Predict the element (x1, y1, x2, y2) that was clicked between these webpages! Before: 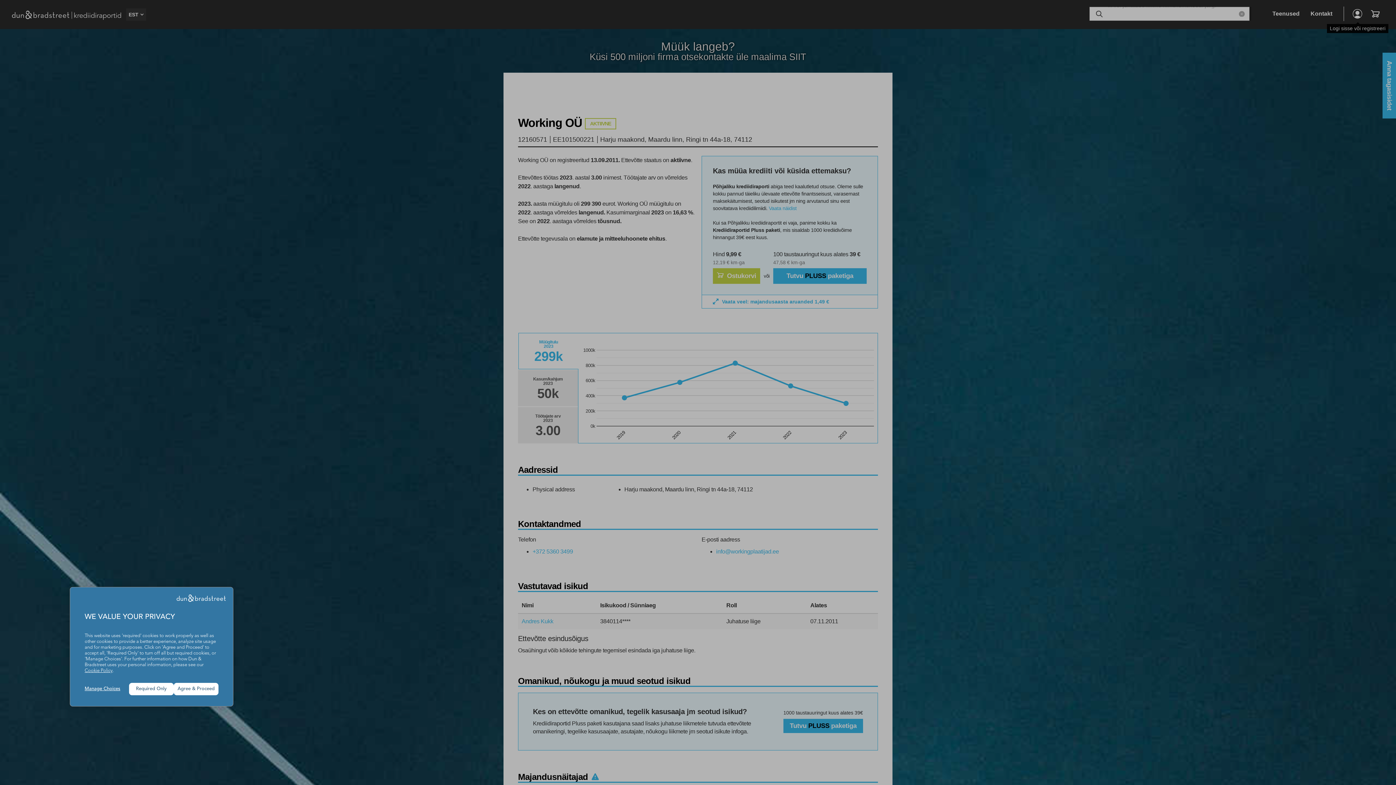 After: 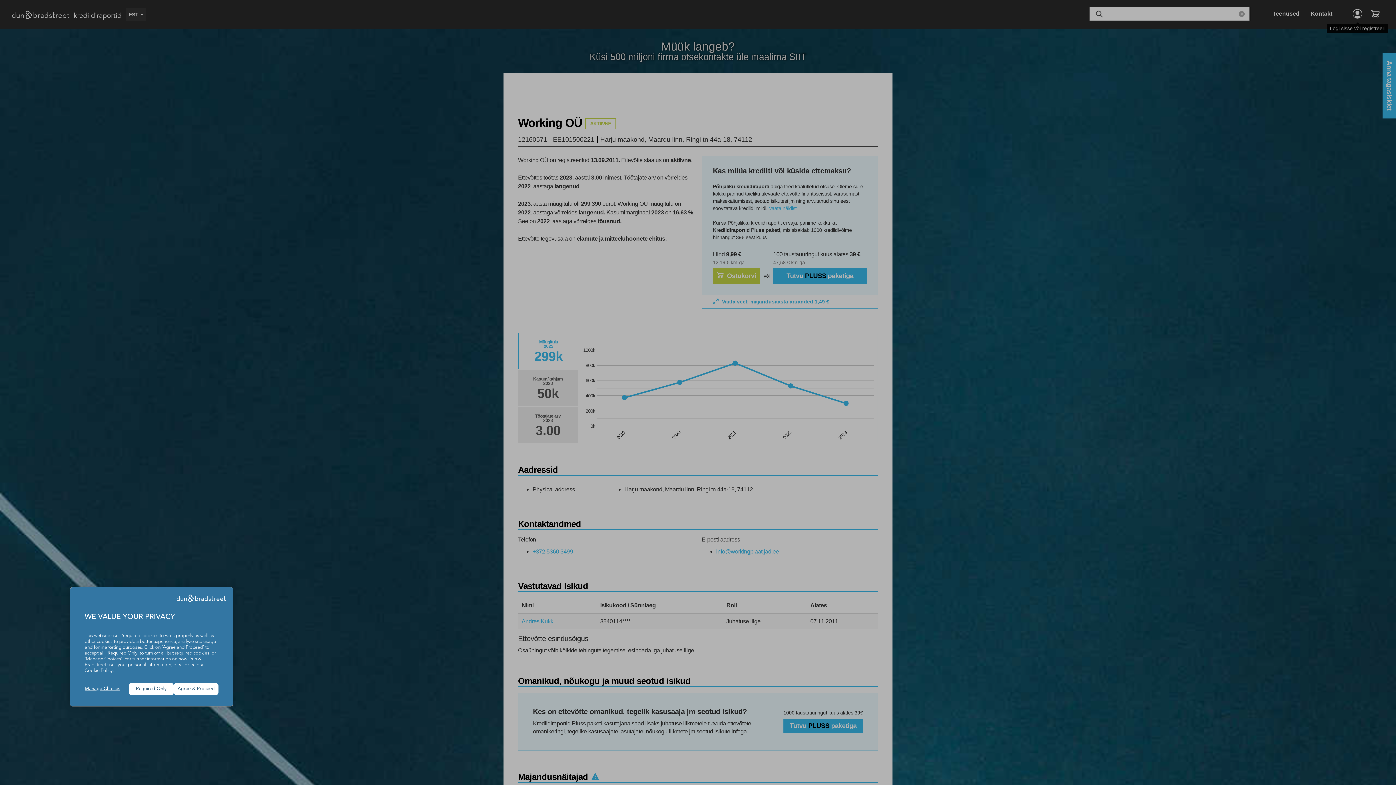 Action: bbox: (84, 668, 112, 673) label: Cookie Policy